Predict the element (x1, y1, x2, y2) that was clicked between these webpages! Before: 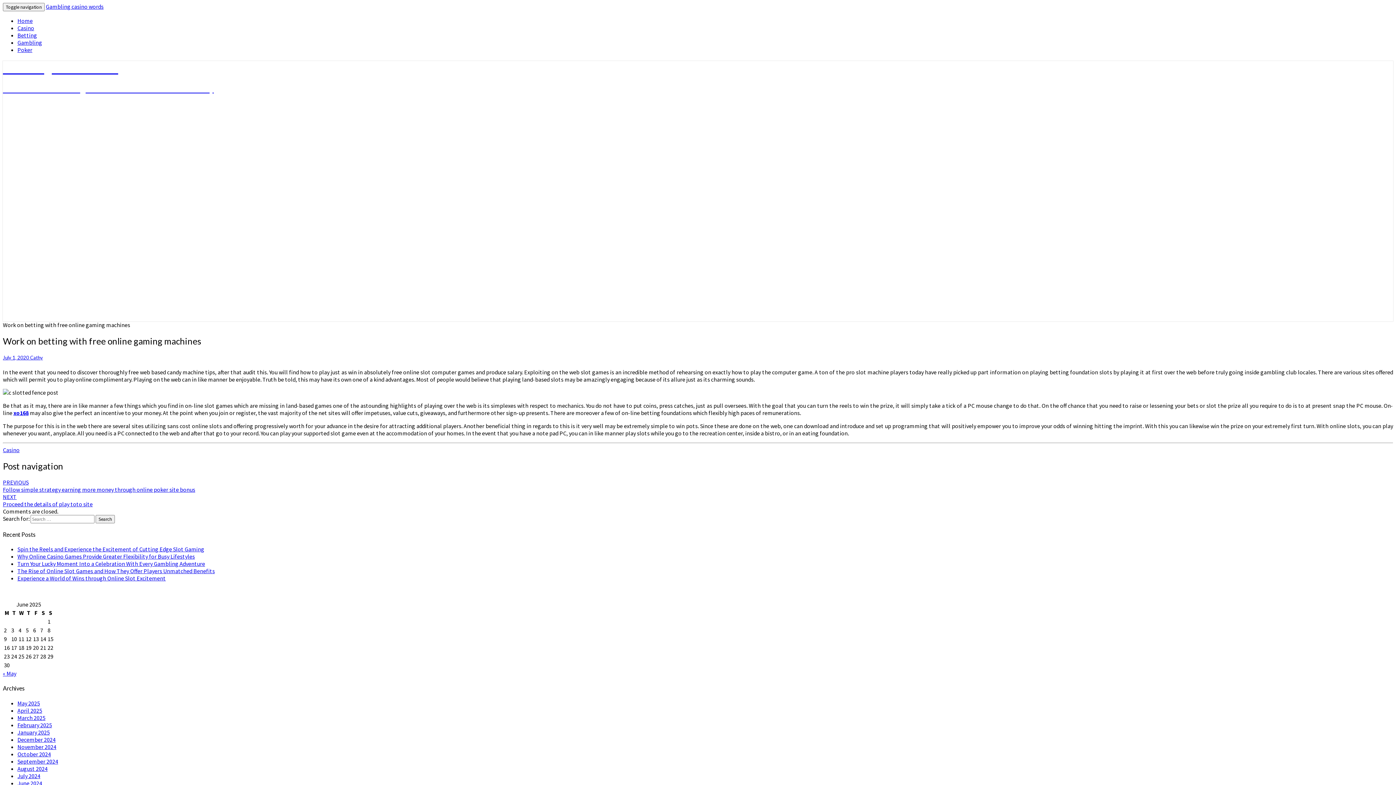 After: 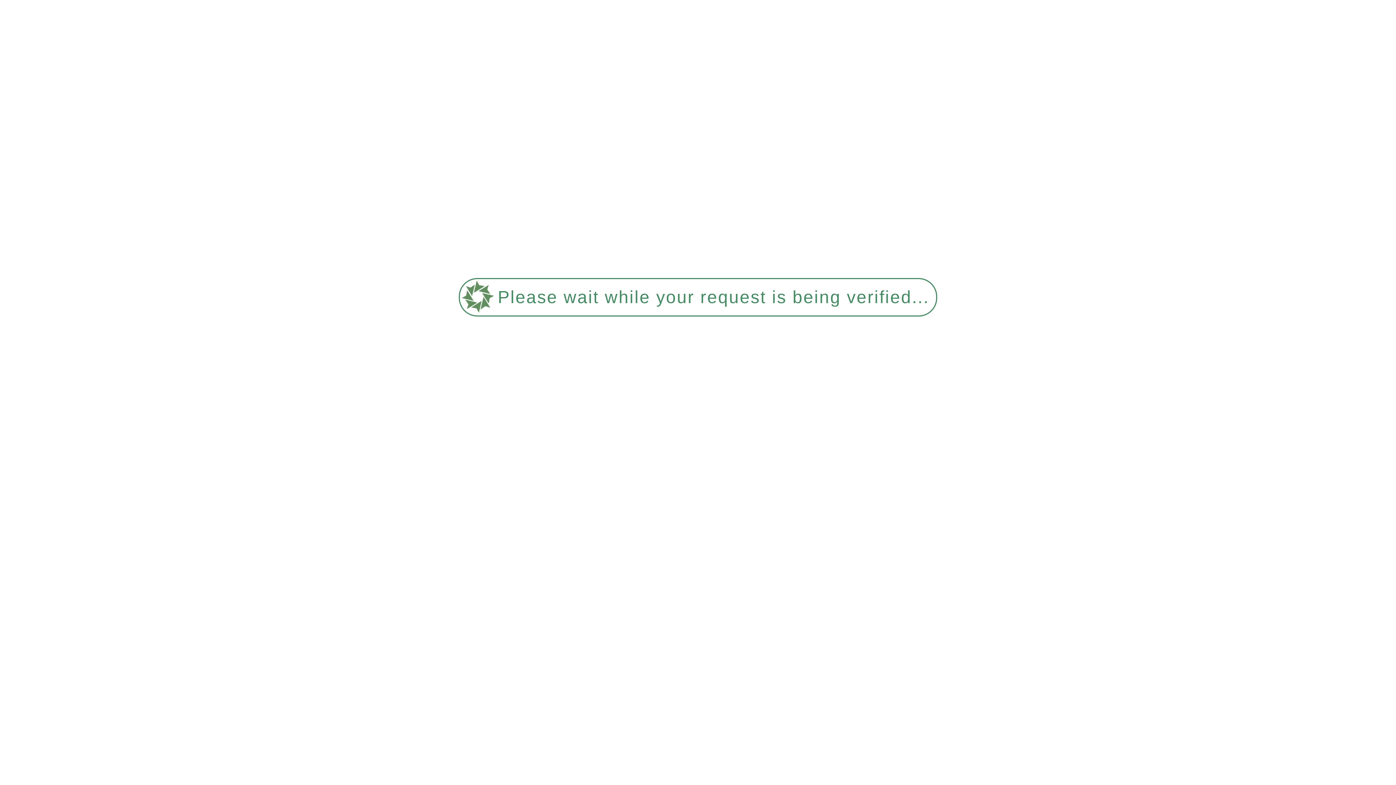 Action: label: April 2025 bbox: (17, 707, 42, 714)